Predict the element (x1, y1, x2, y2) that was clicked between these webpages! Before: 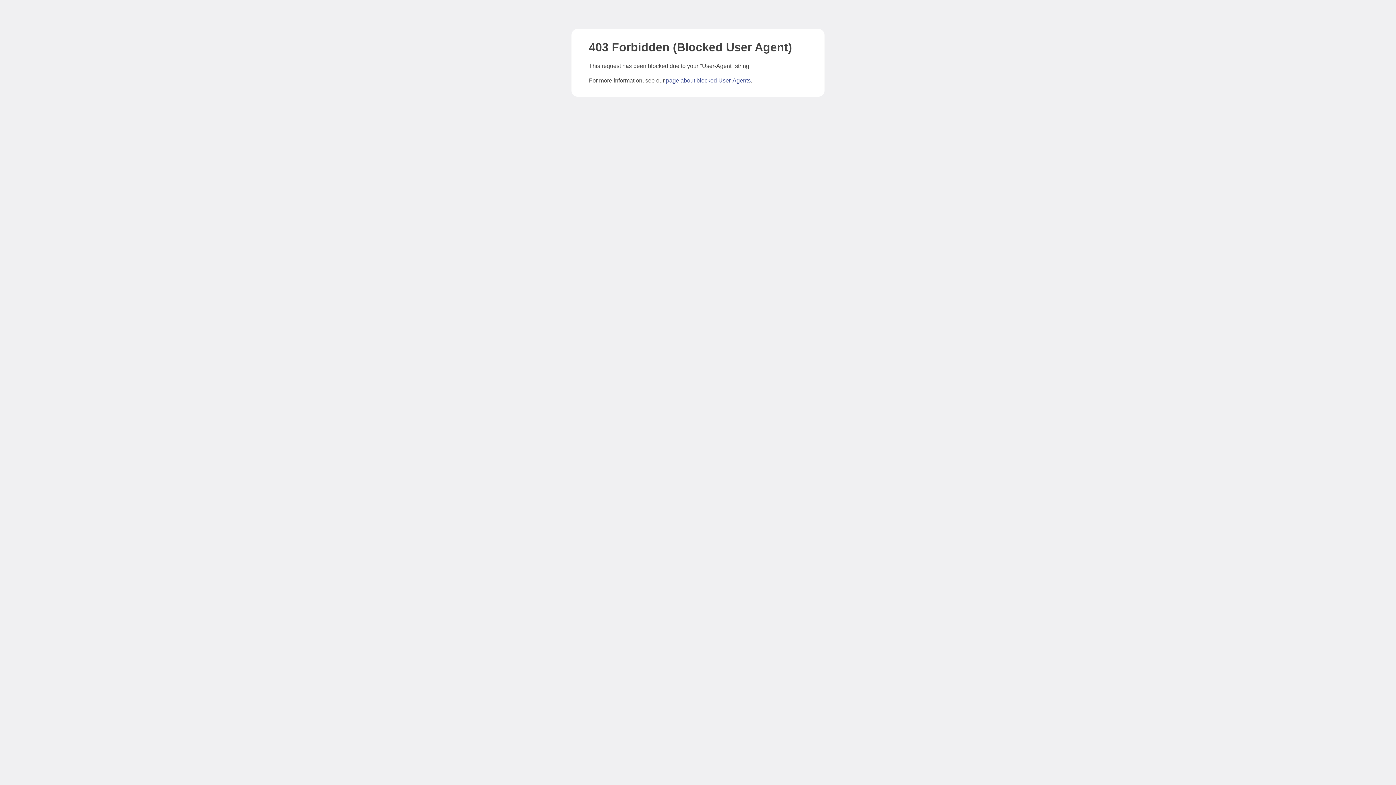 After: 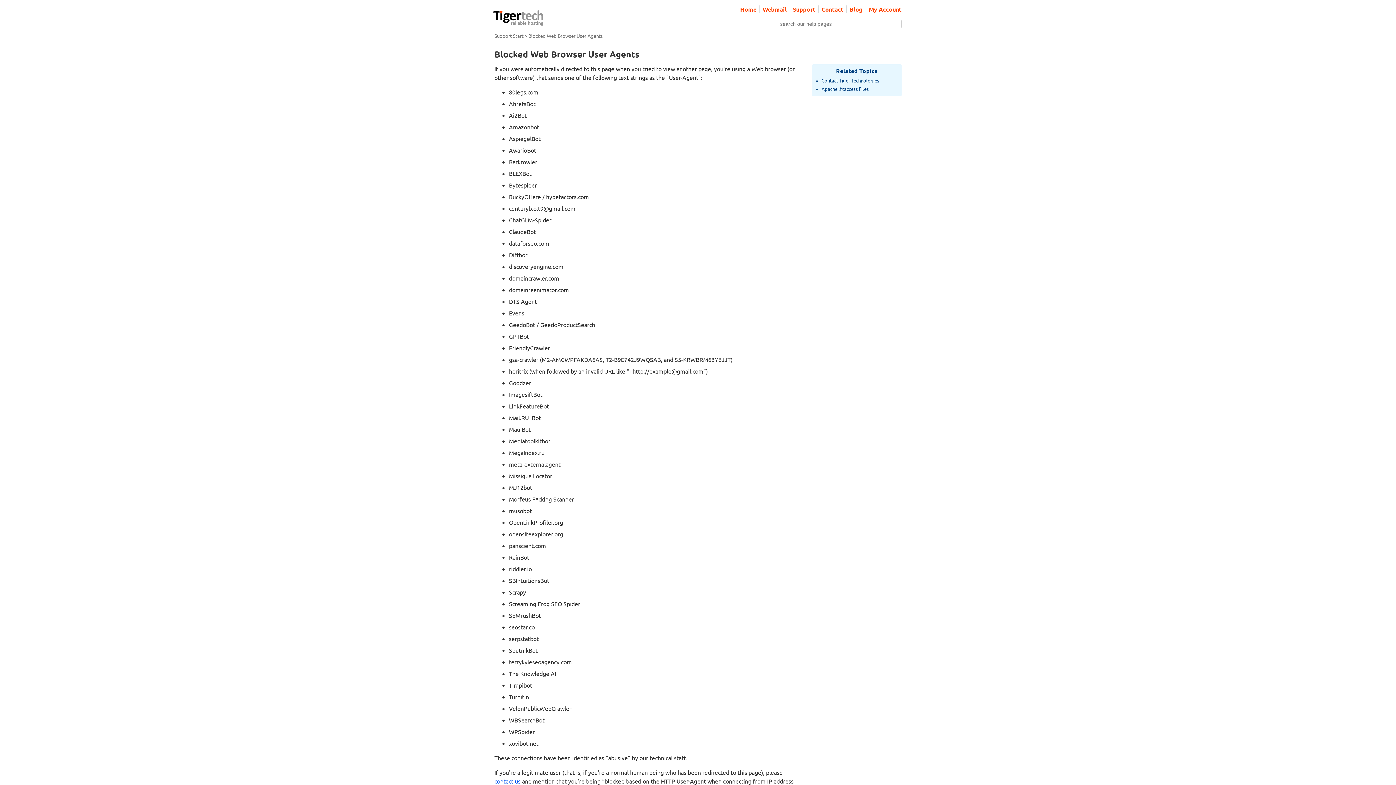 Action: bbox: (666, 77, 750, 83) label: page about blocked User-Agents